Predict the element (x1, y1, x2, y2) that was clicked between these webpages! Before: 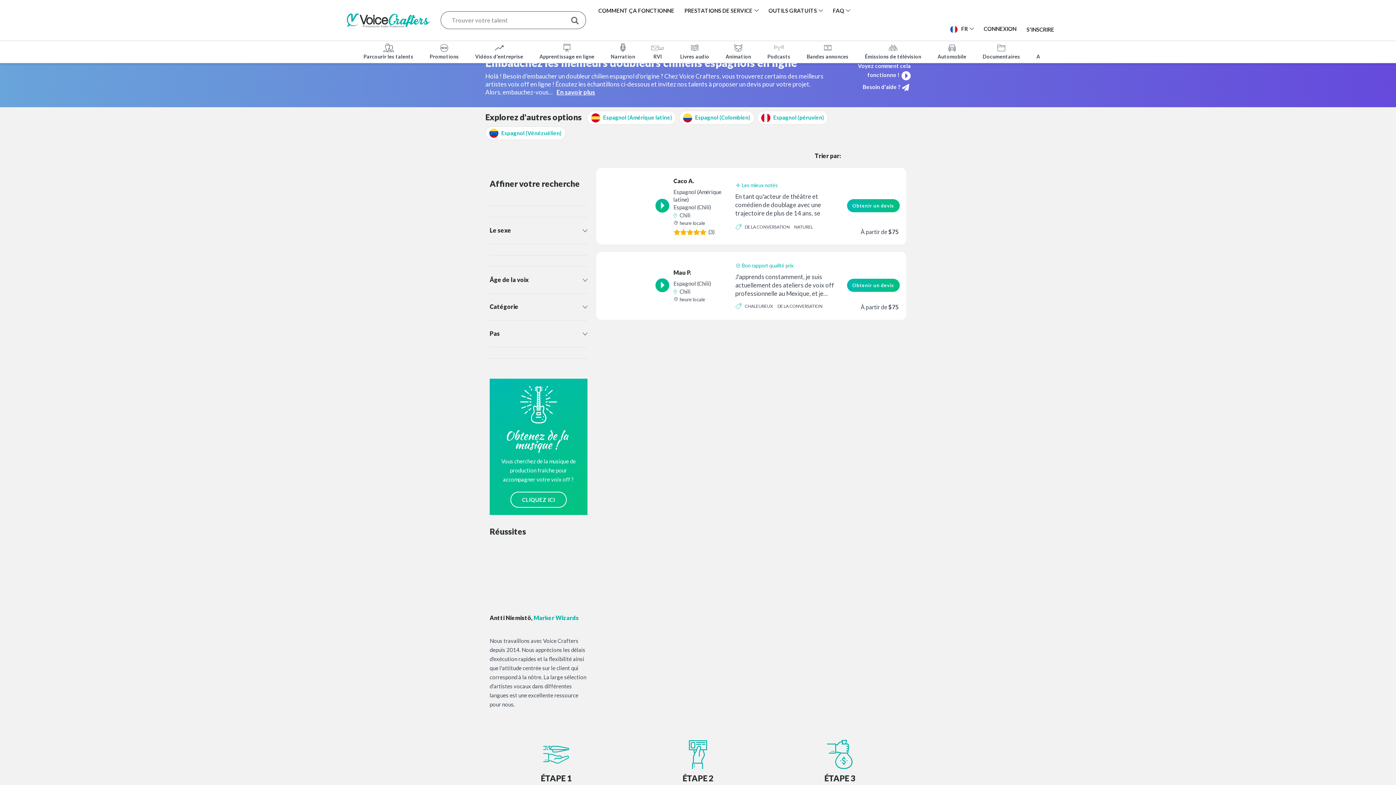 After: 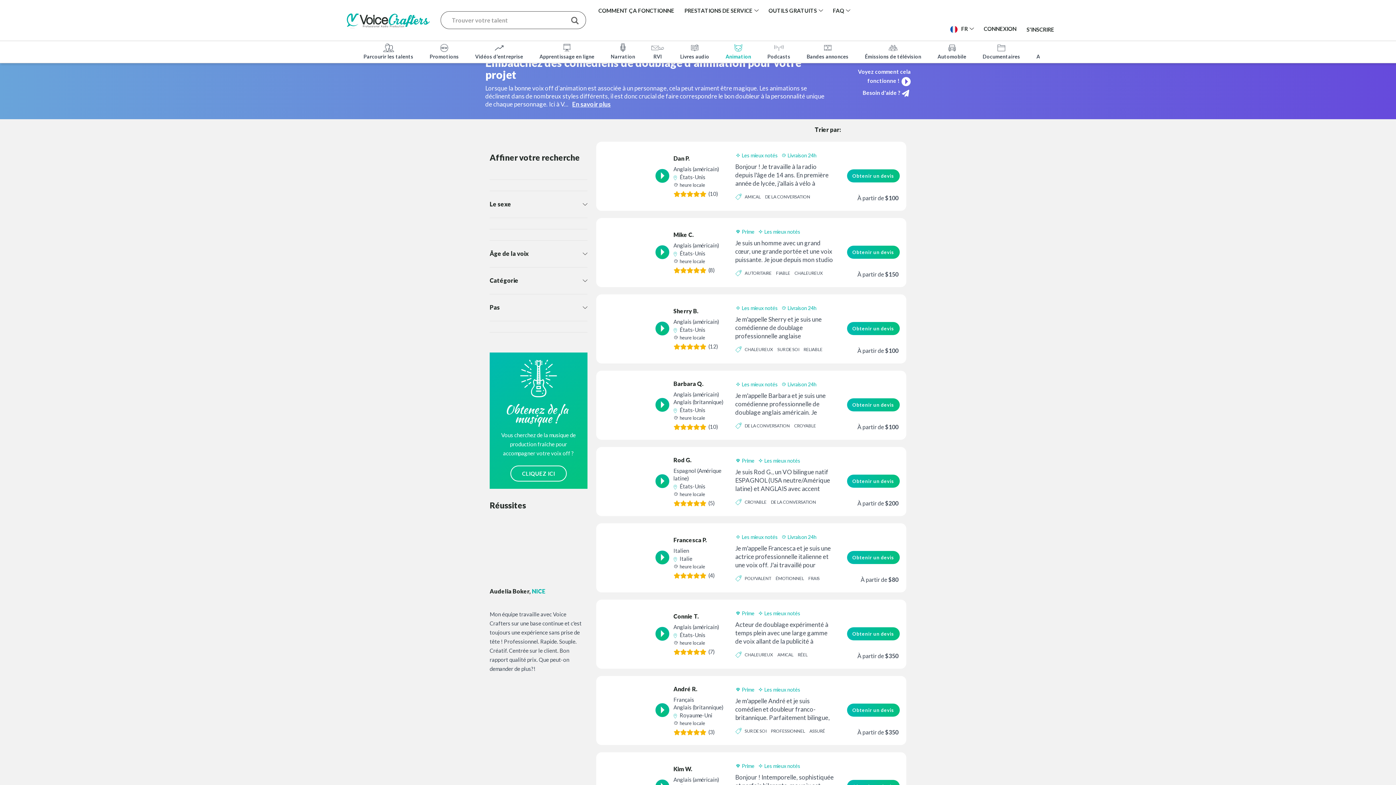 Action: label: Animation bbox: (718, 41, 758, 64)